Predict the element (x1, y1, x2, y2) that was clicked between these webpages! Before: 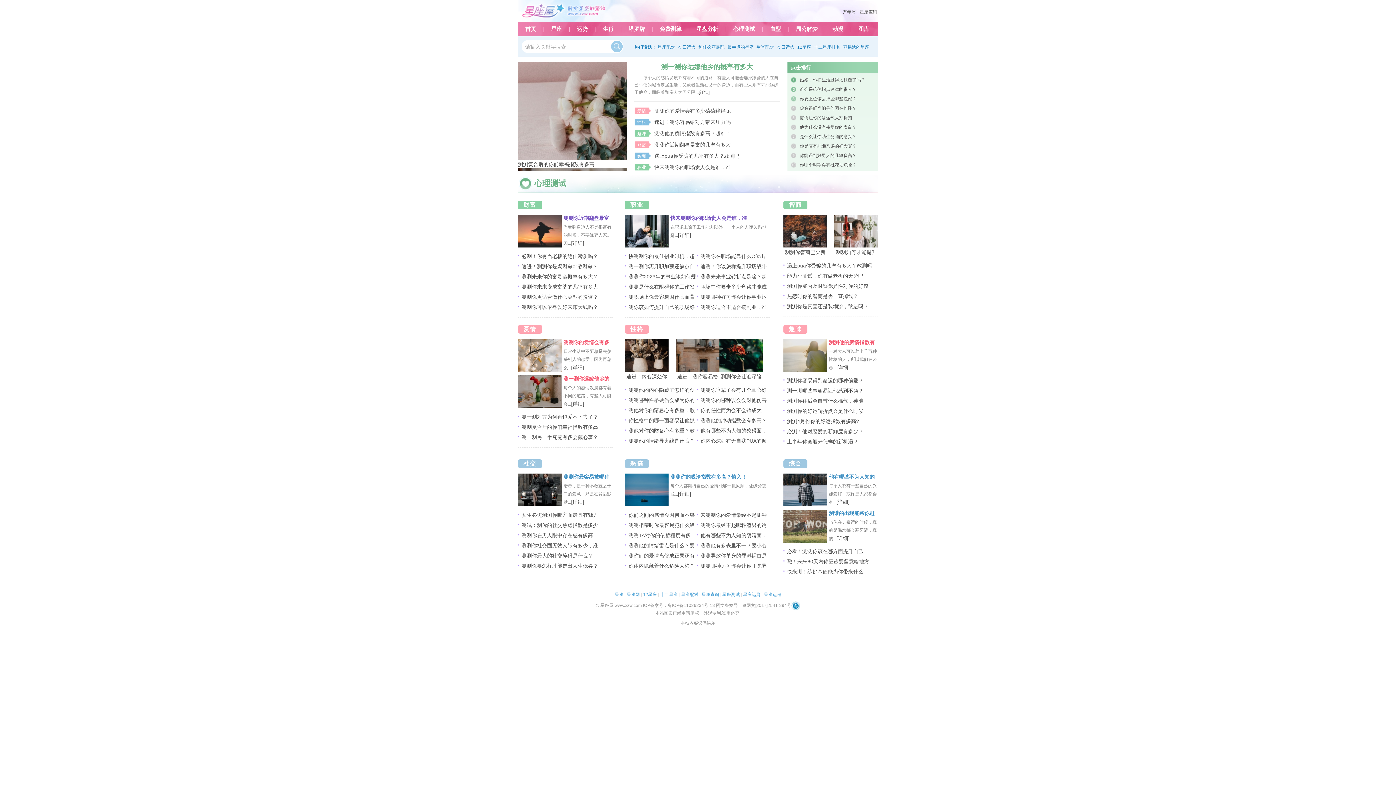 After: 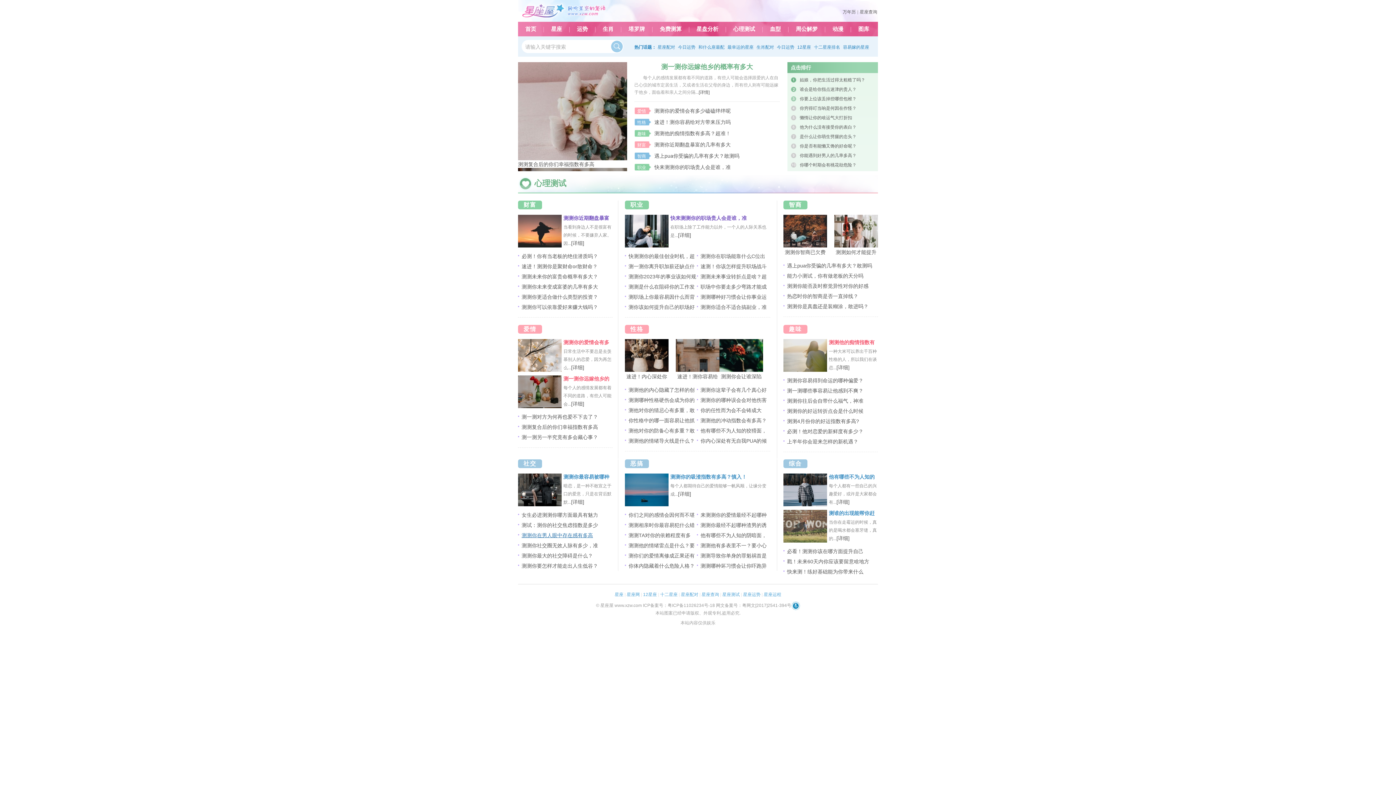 Action: label: 测测你在男人眼中存在感有多高 bbox: (521, 532, 593, 538)